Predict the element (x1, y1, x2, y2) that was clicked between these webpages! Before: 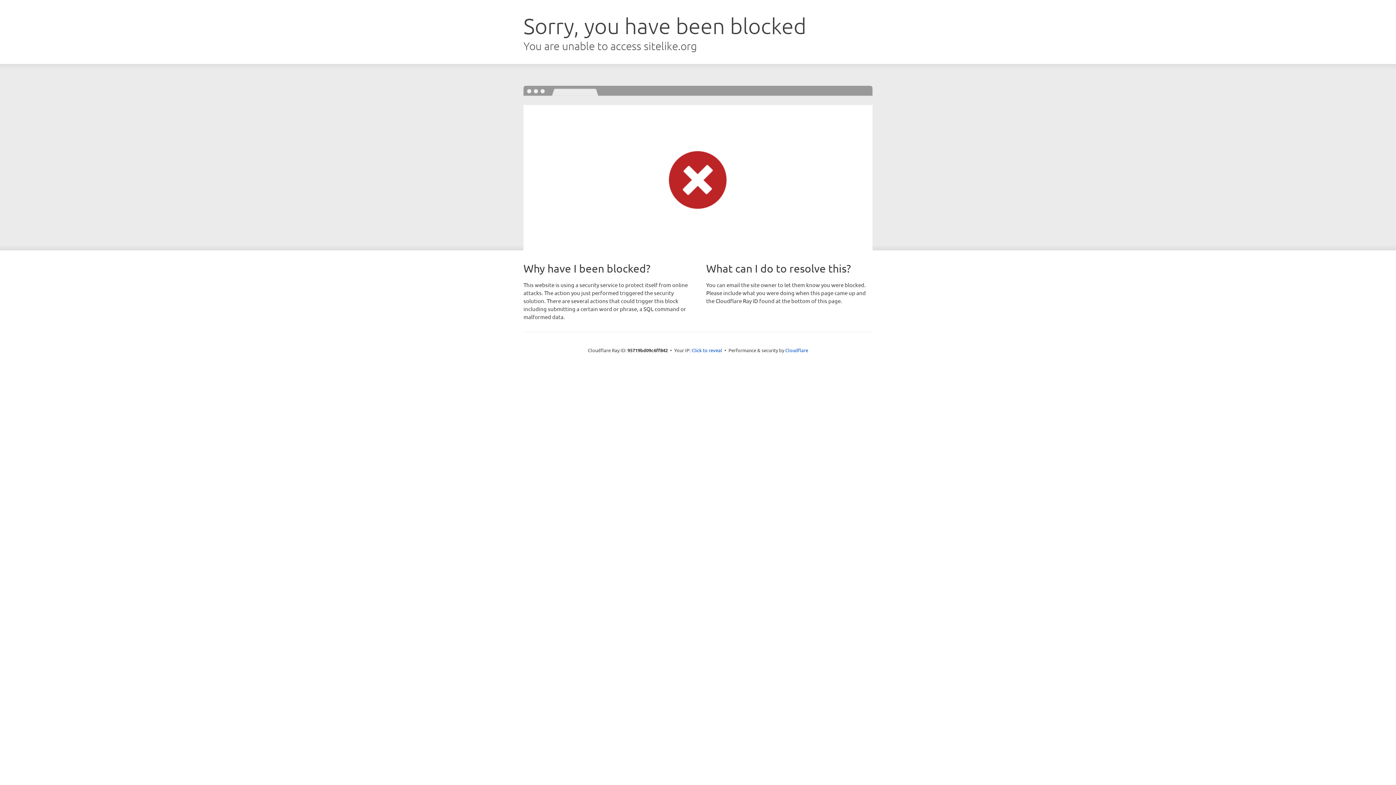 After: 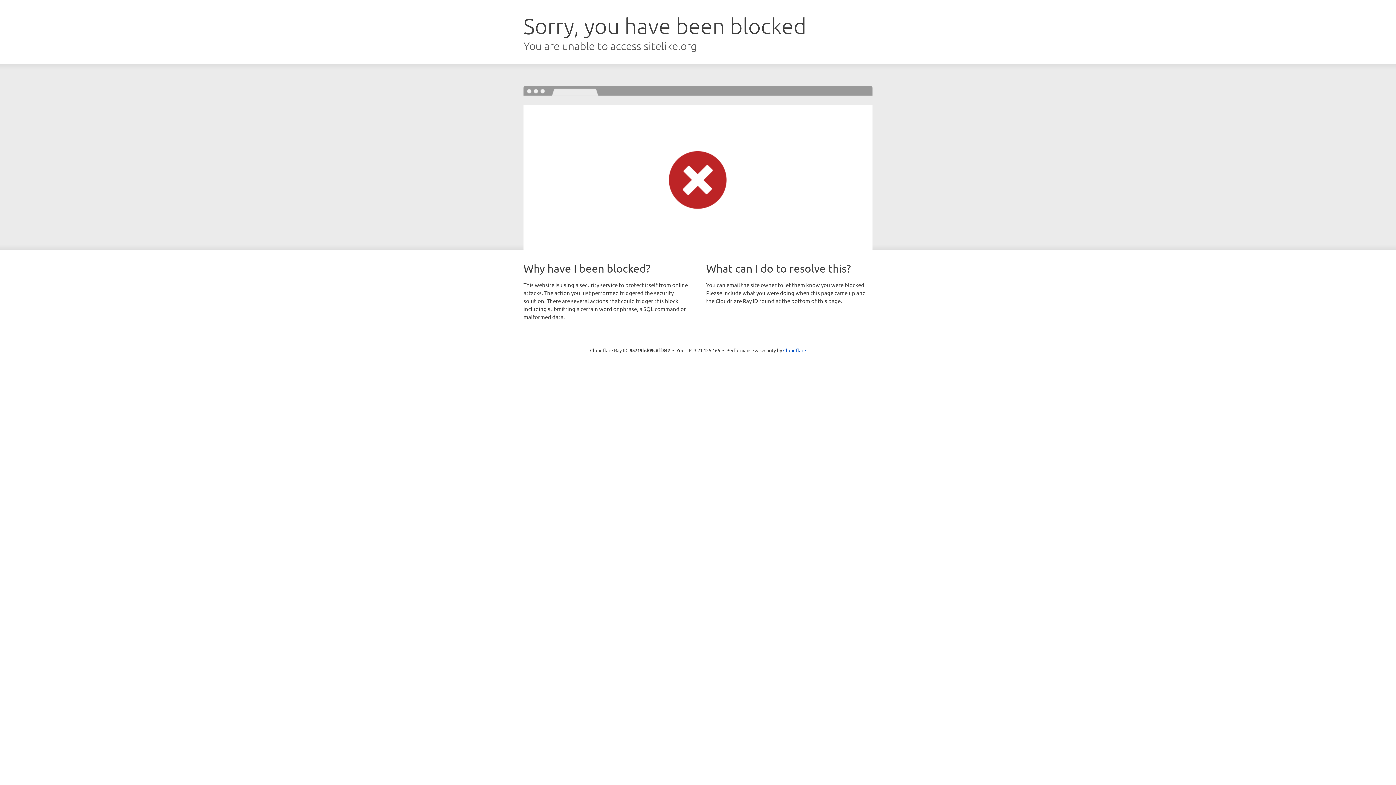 Action: label: Click to reveal bbox: (691, 346, 722, 353)